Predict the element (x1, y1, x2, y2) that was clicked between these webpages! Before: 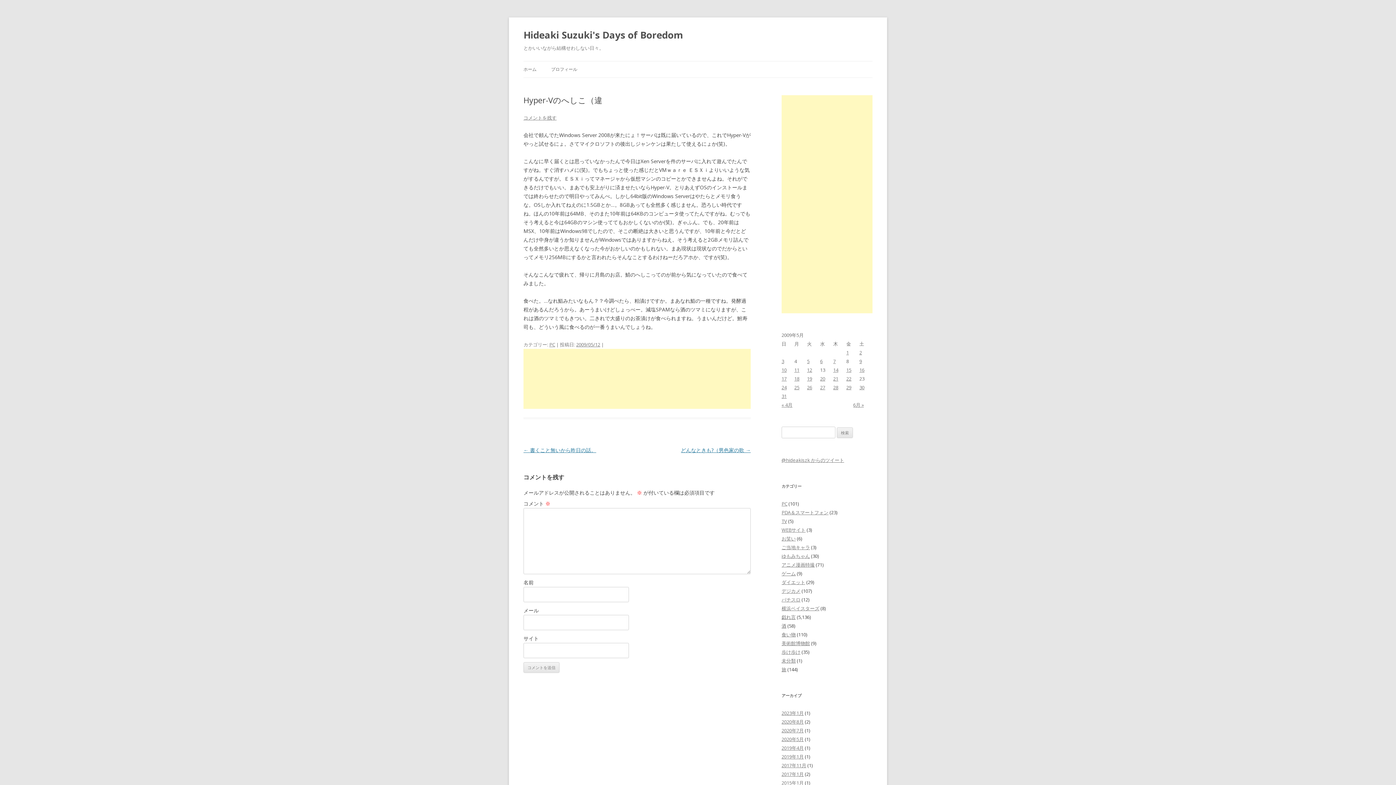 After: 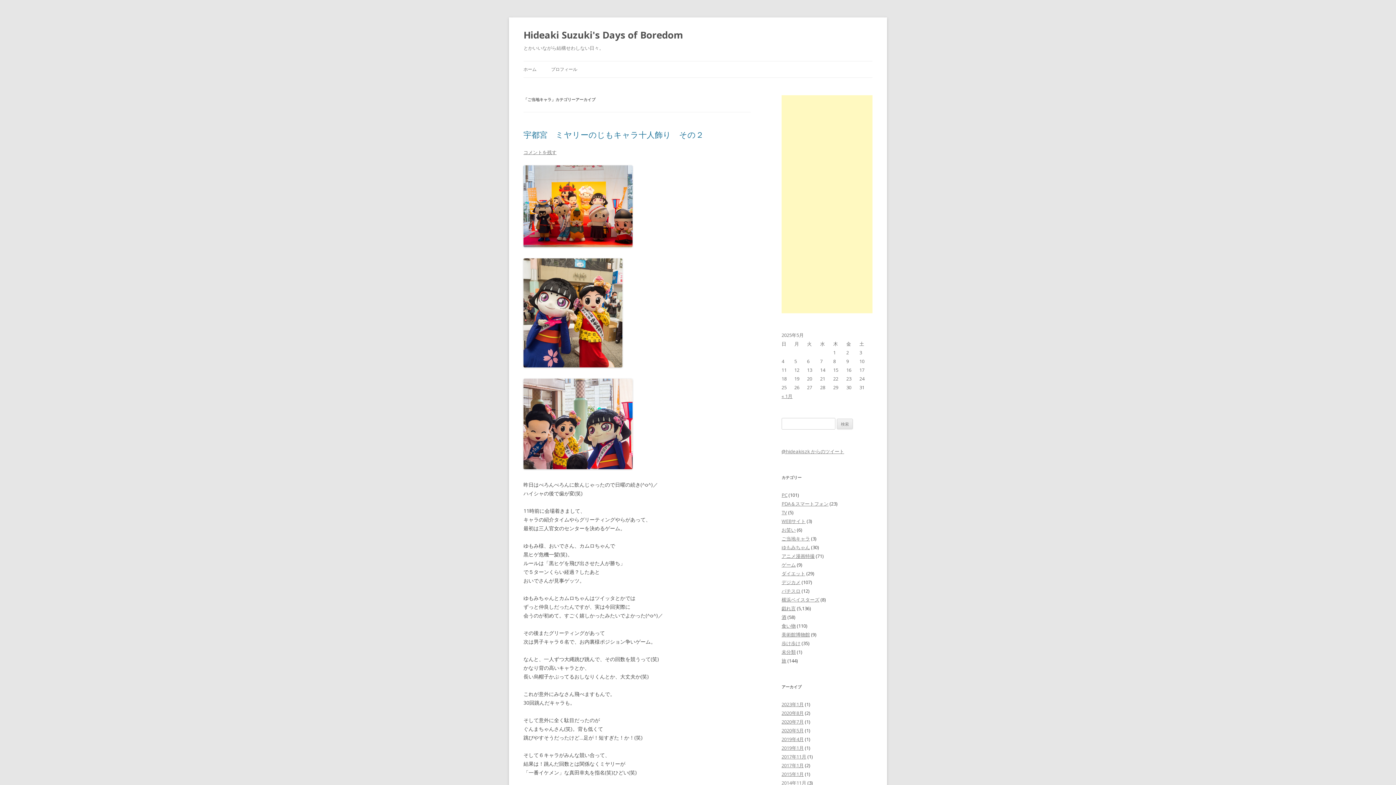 Action: label: ご当地キャラ bbox: (781, 544, 810, 550)